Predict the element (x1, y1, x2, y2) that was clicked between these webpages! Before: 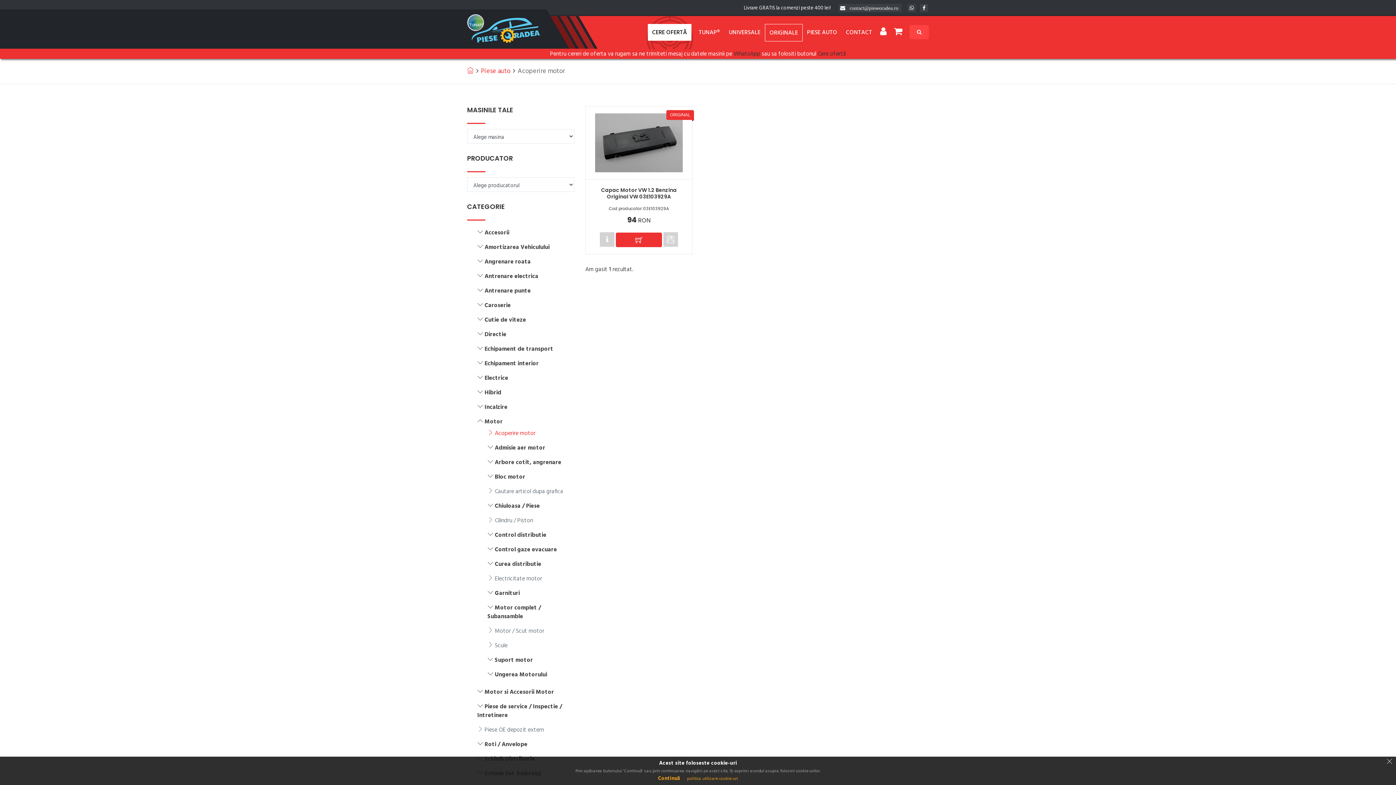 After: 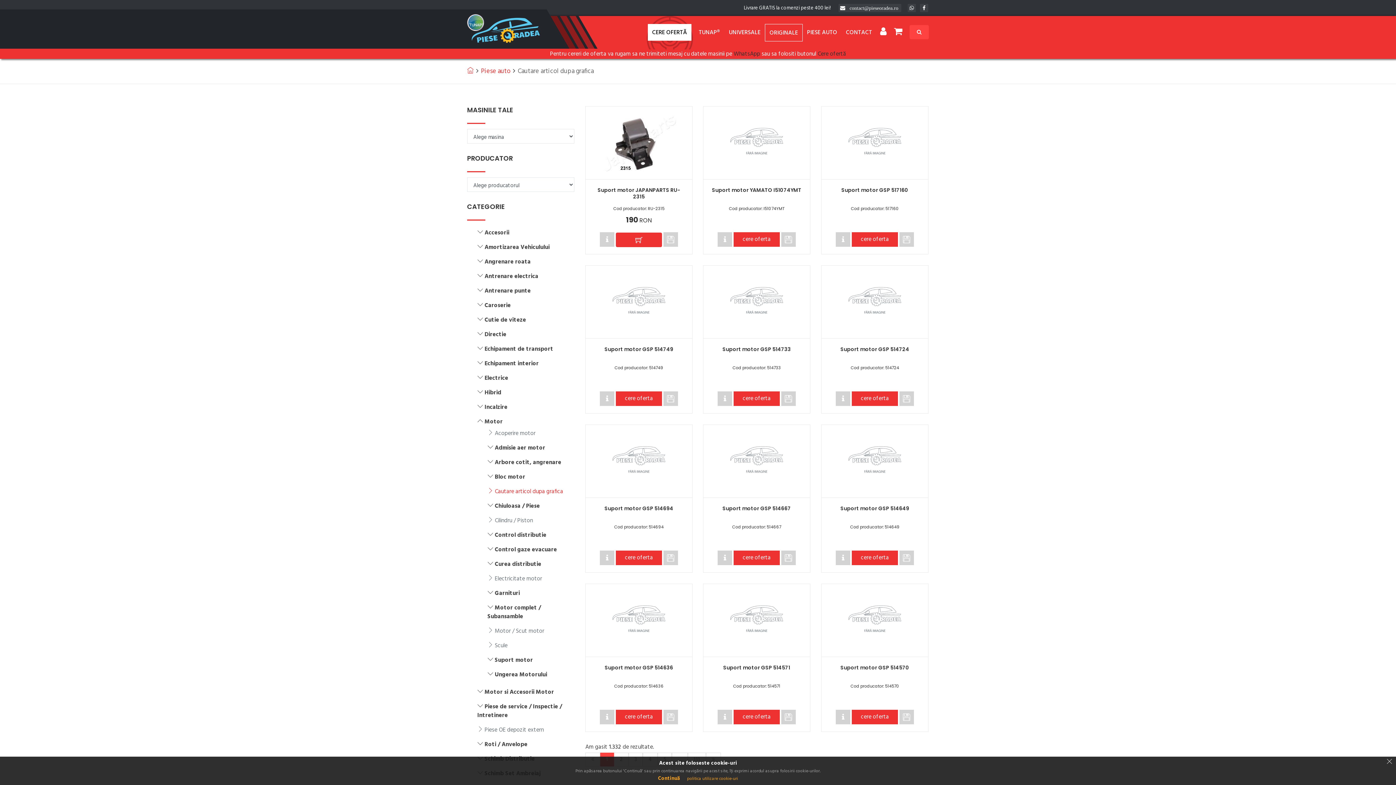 Action: bbox: (487, 487, 563, 496) label:  Cautare articol dupa grafica